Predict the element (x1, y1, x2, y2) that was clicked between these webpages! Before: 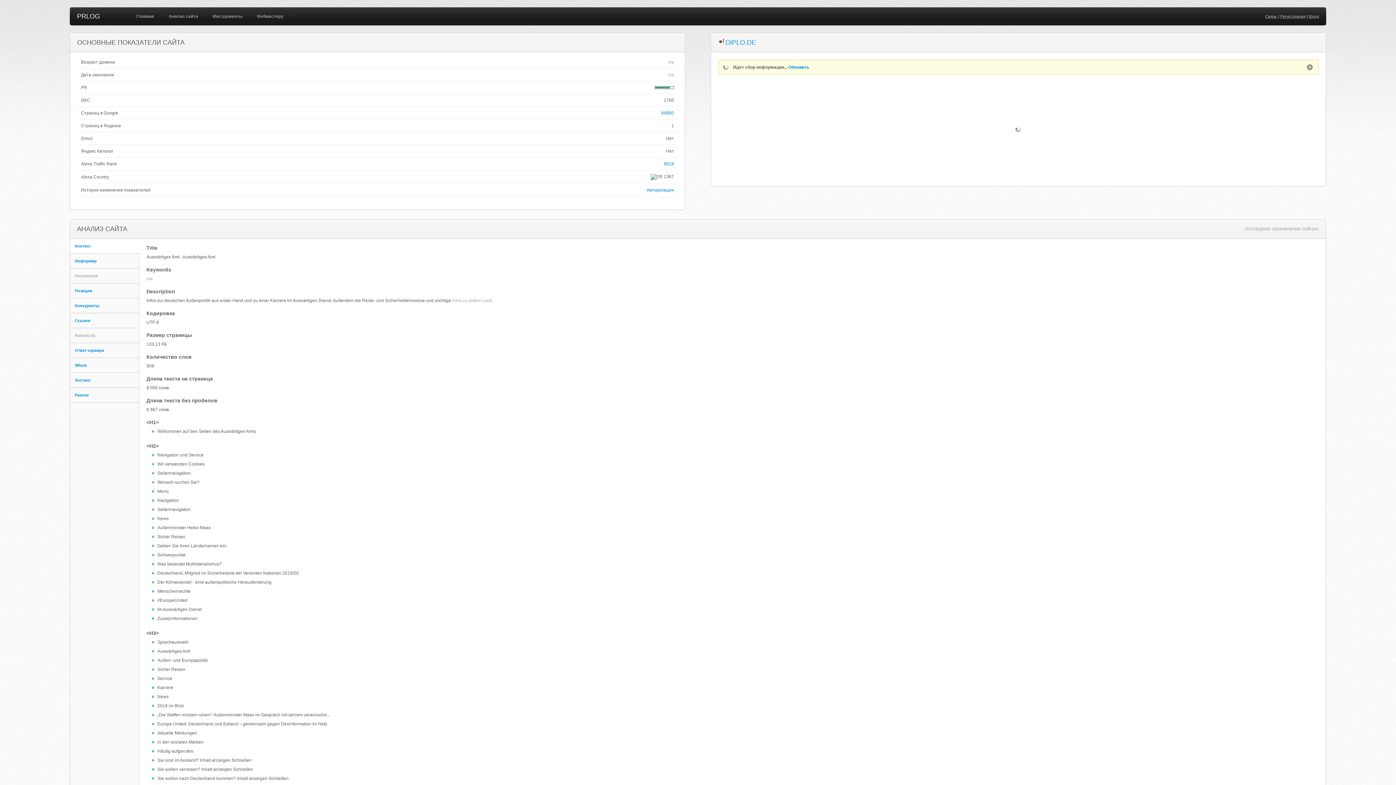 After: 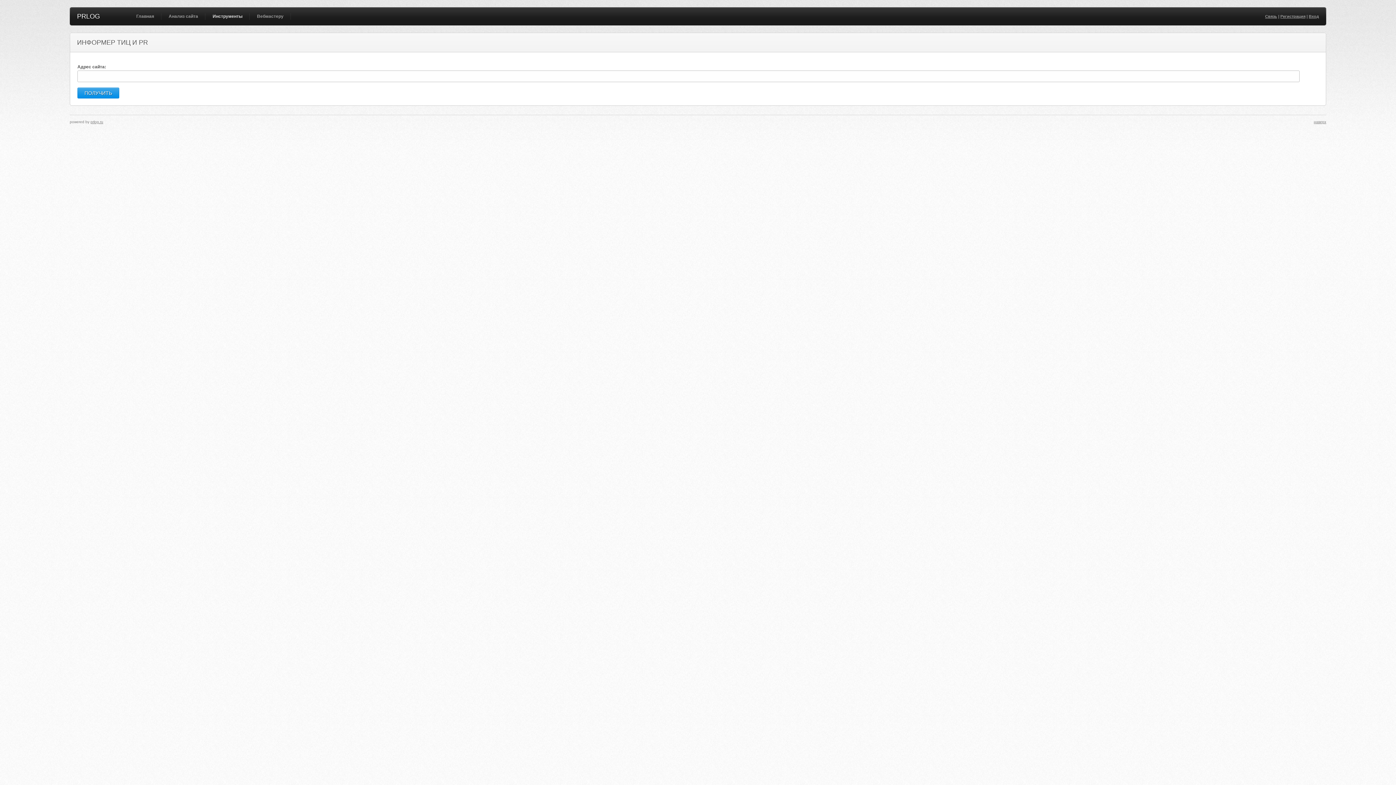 Action: label: Инструменты bbox: (209, 7, 246, 25)